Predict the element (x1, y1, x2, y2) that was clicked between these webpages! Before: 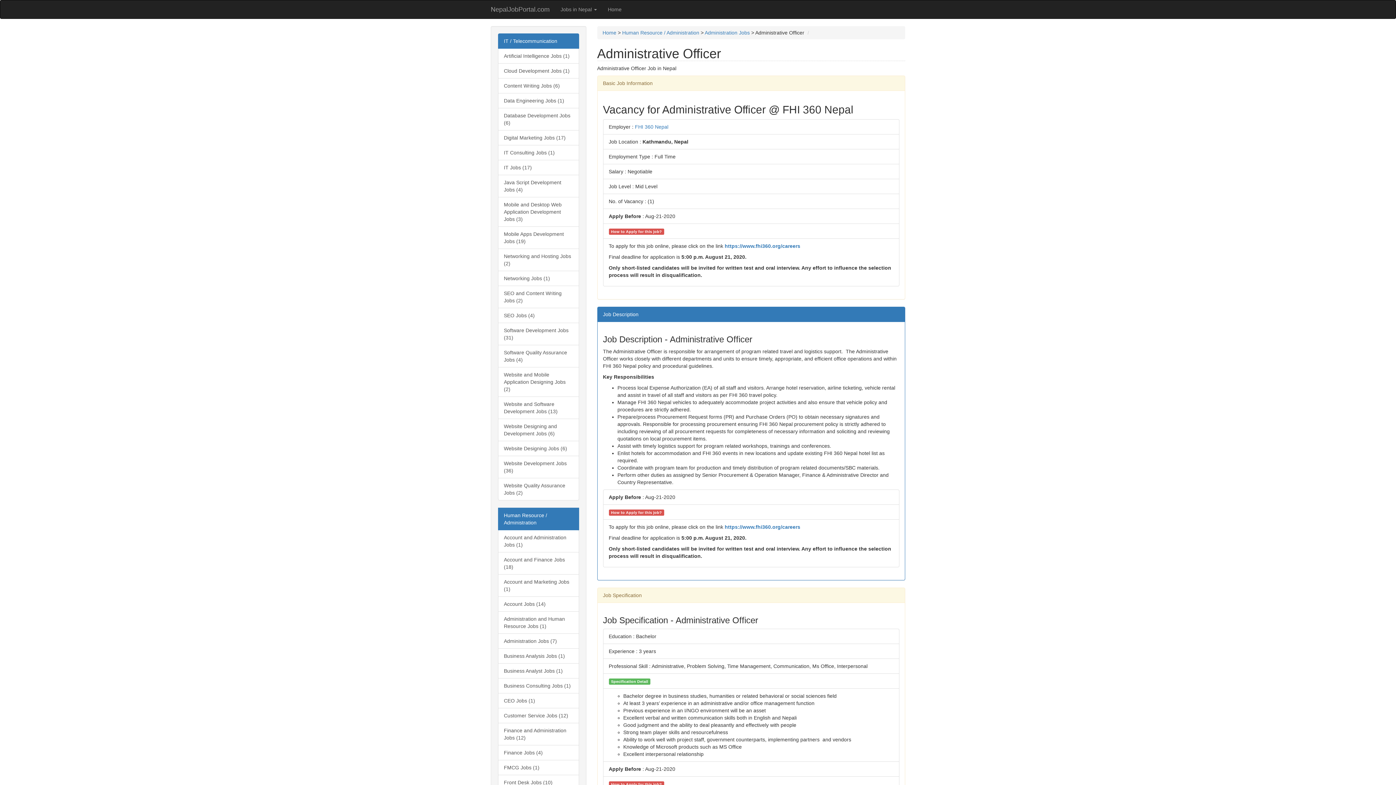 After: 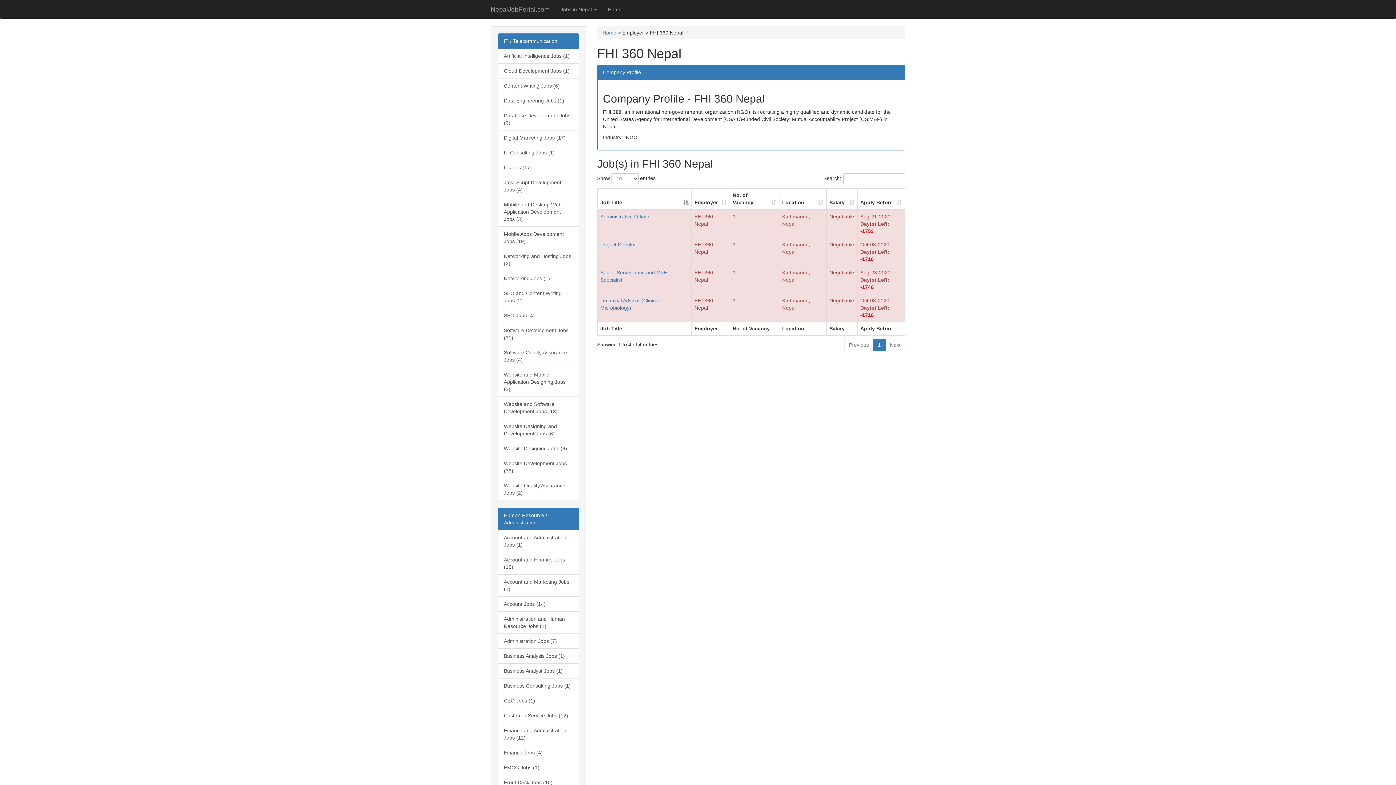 Action: bbox: (635, 124, 668, 129) label: FHI 360 Nepal